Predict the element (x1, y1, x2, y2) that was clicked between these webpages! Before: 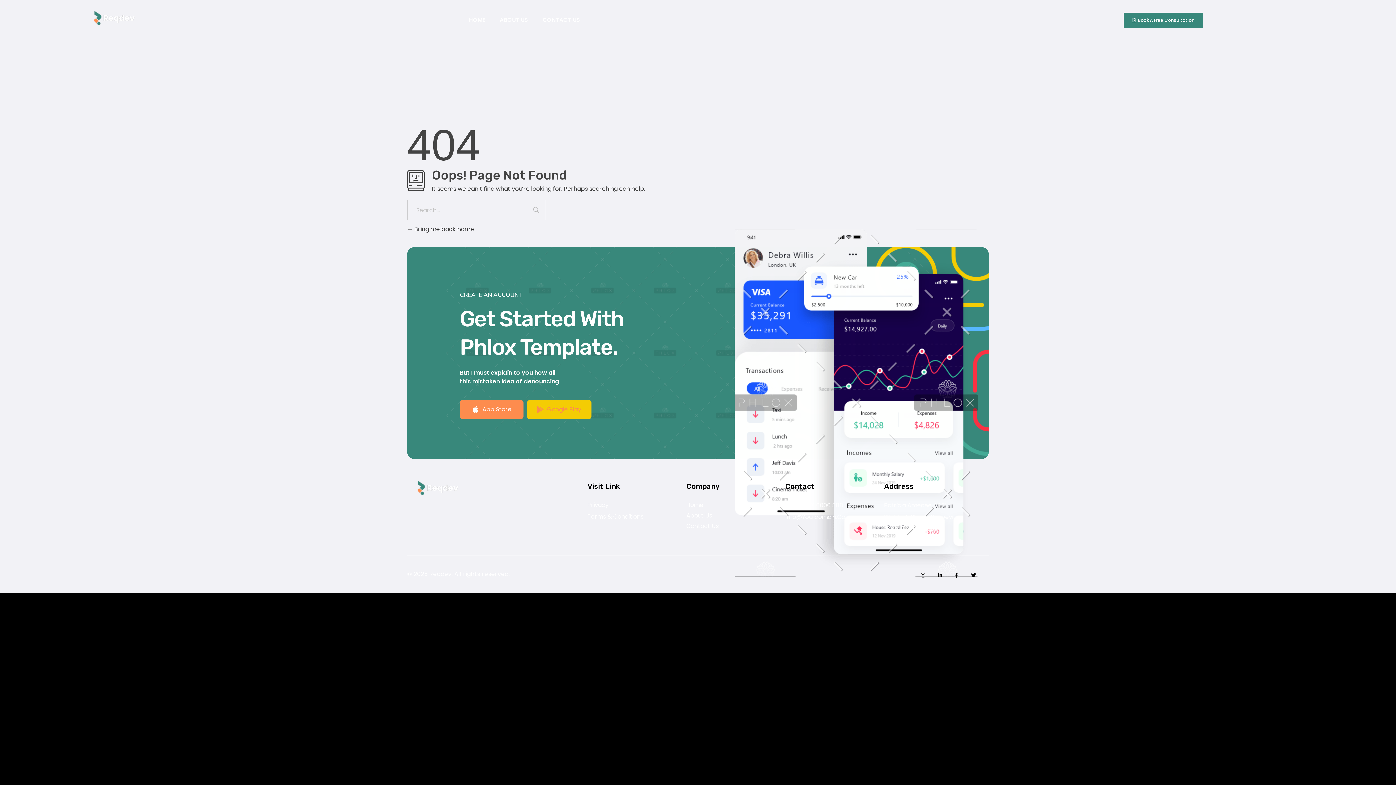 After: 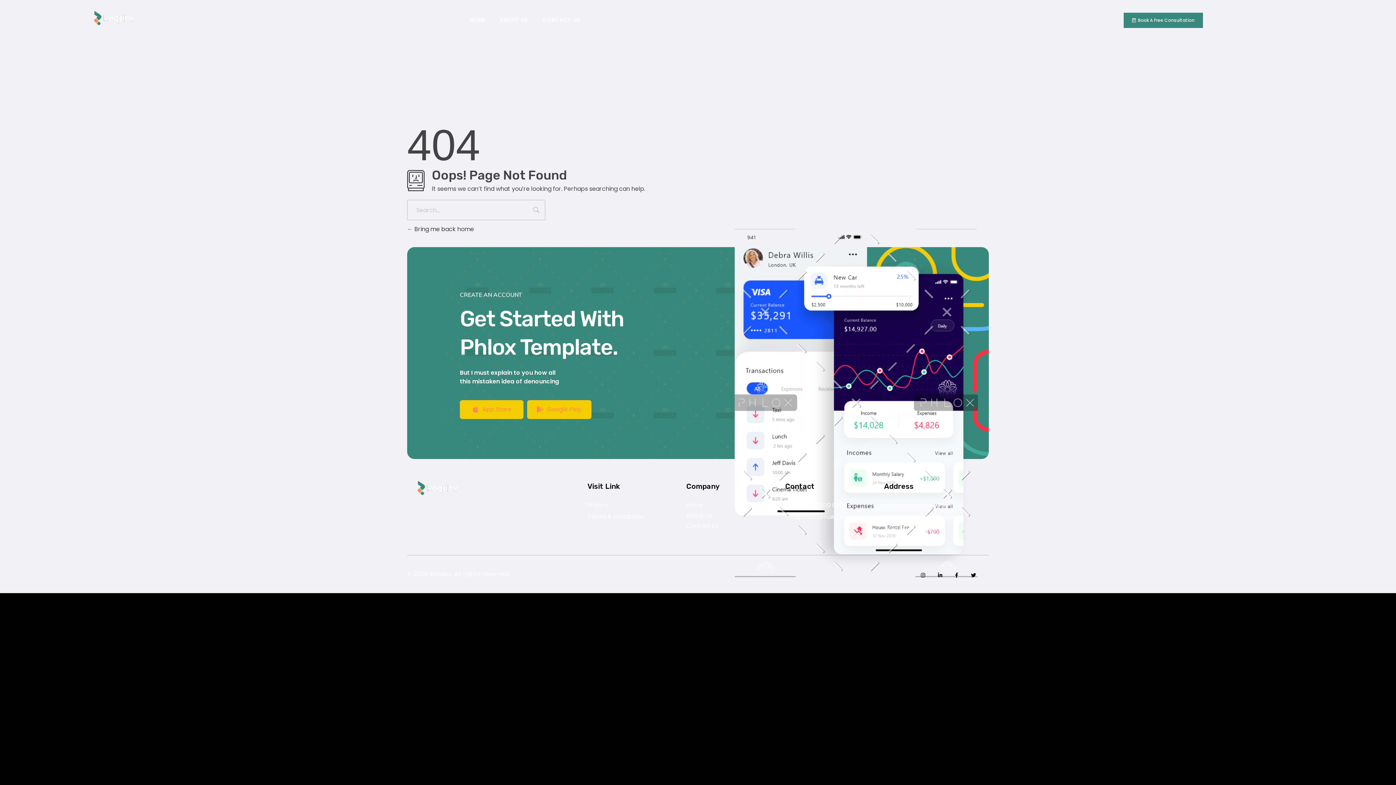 Action: bbox: (460, 400, 523, 419) label: App Store